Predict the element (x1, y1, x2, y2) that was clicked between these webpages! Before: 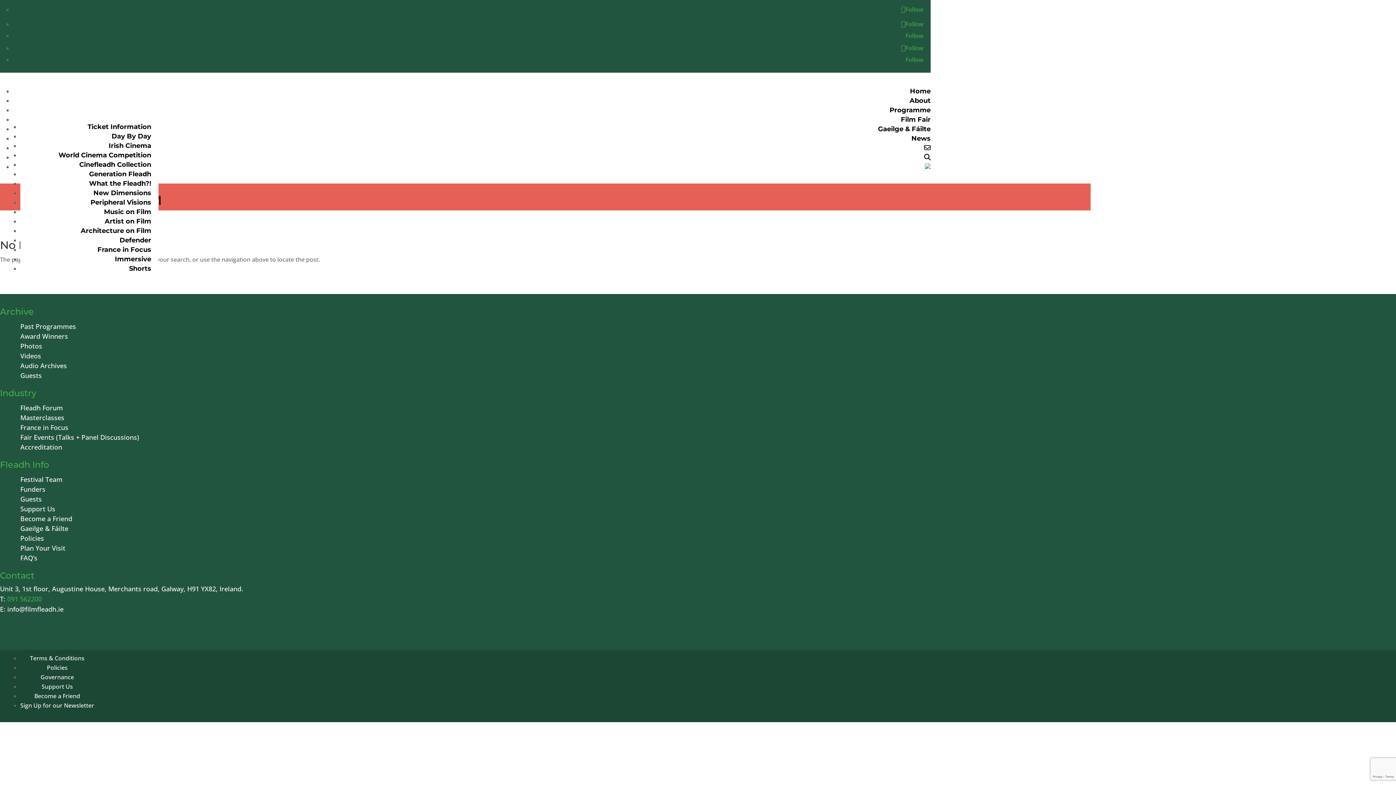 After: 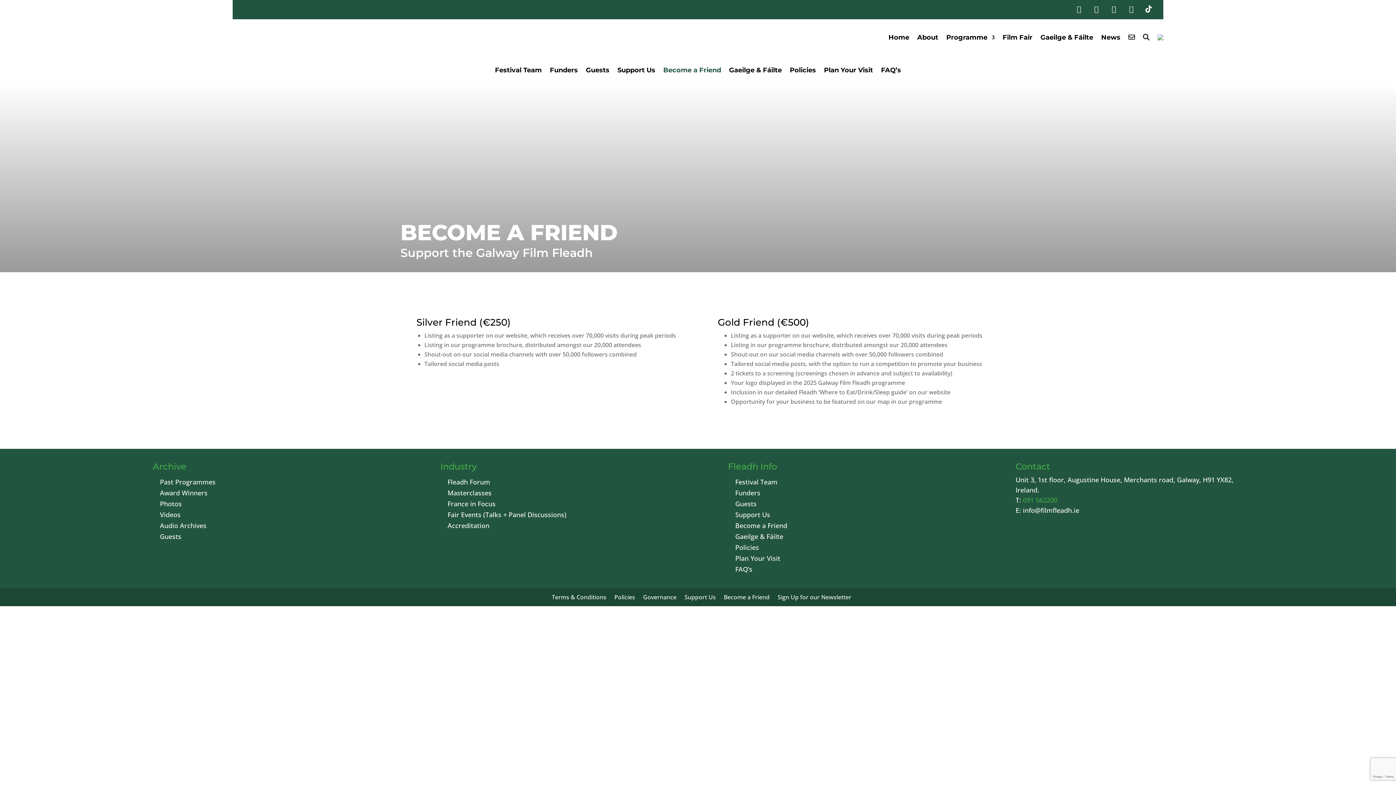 Action: label: Become a Friend bbox: (20, 514, 72, 523)